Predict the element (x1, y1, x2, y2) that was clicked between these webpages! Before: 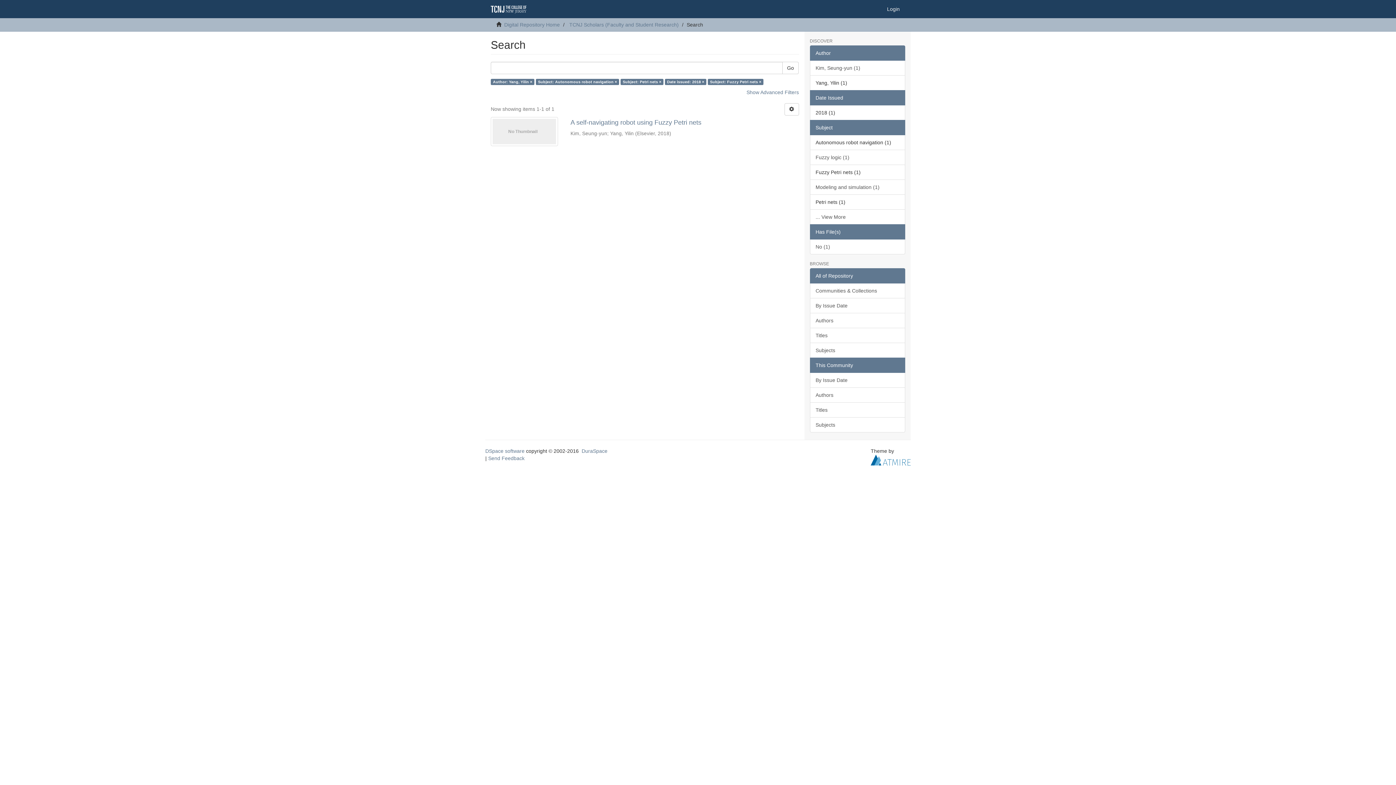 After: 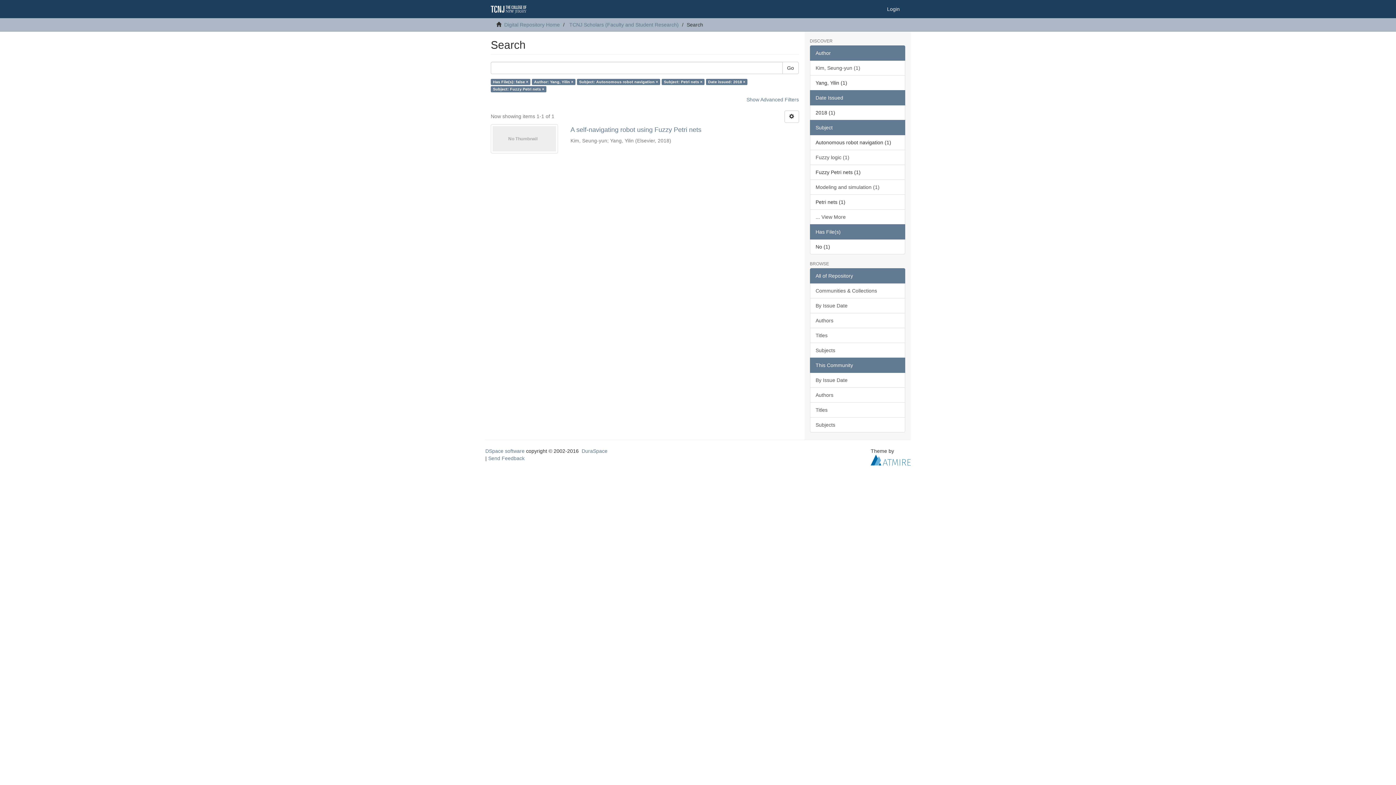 Action: label: No (1) bbox: (810, 239, 905, 254)